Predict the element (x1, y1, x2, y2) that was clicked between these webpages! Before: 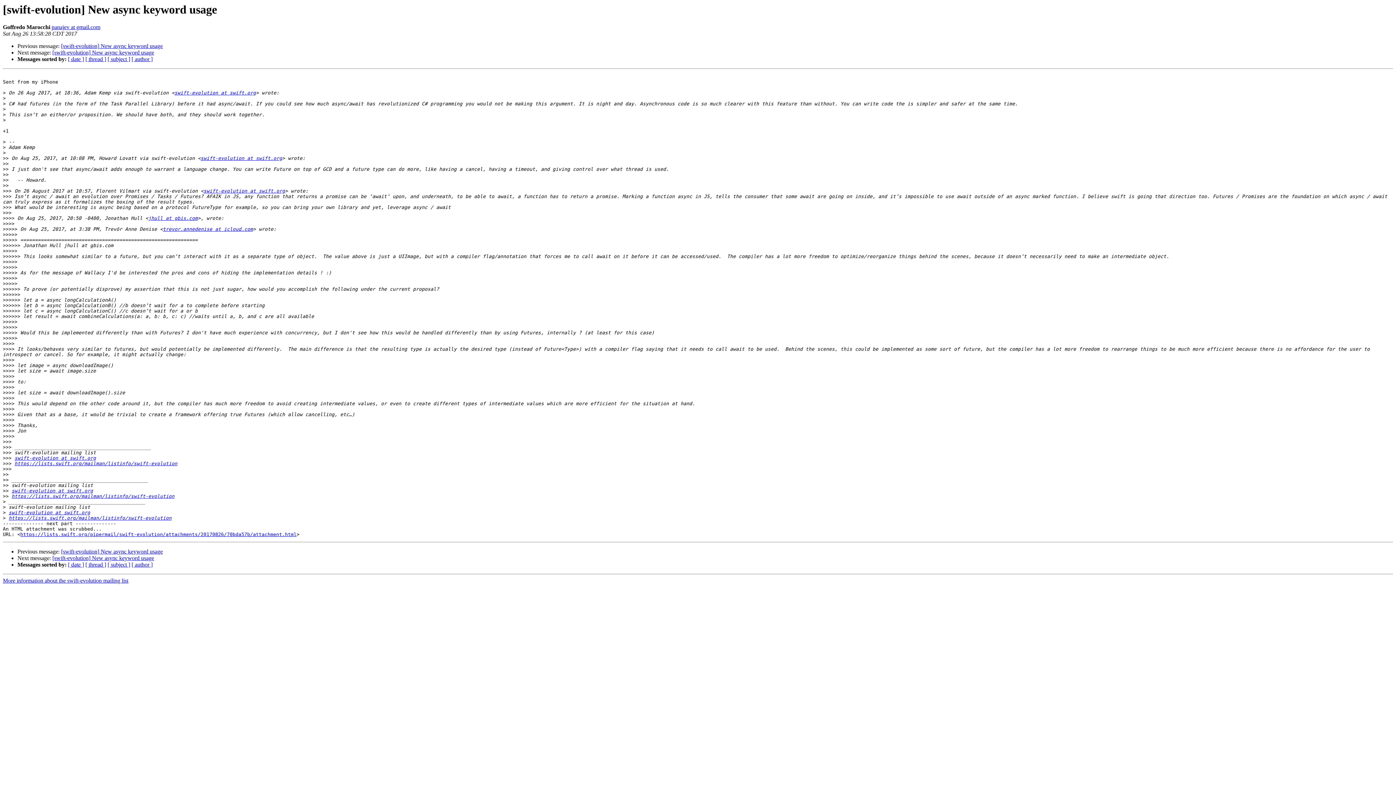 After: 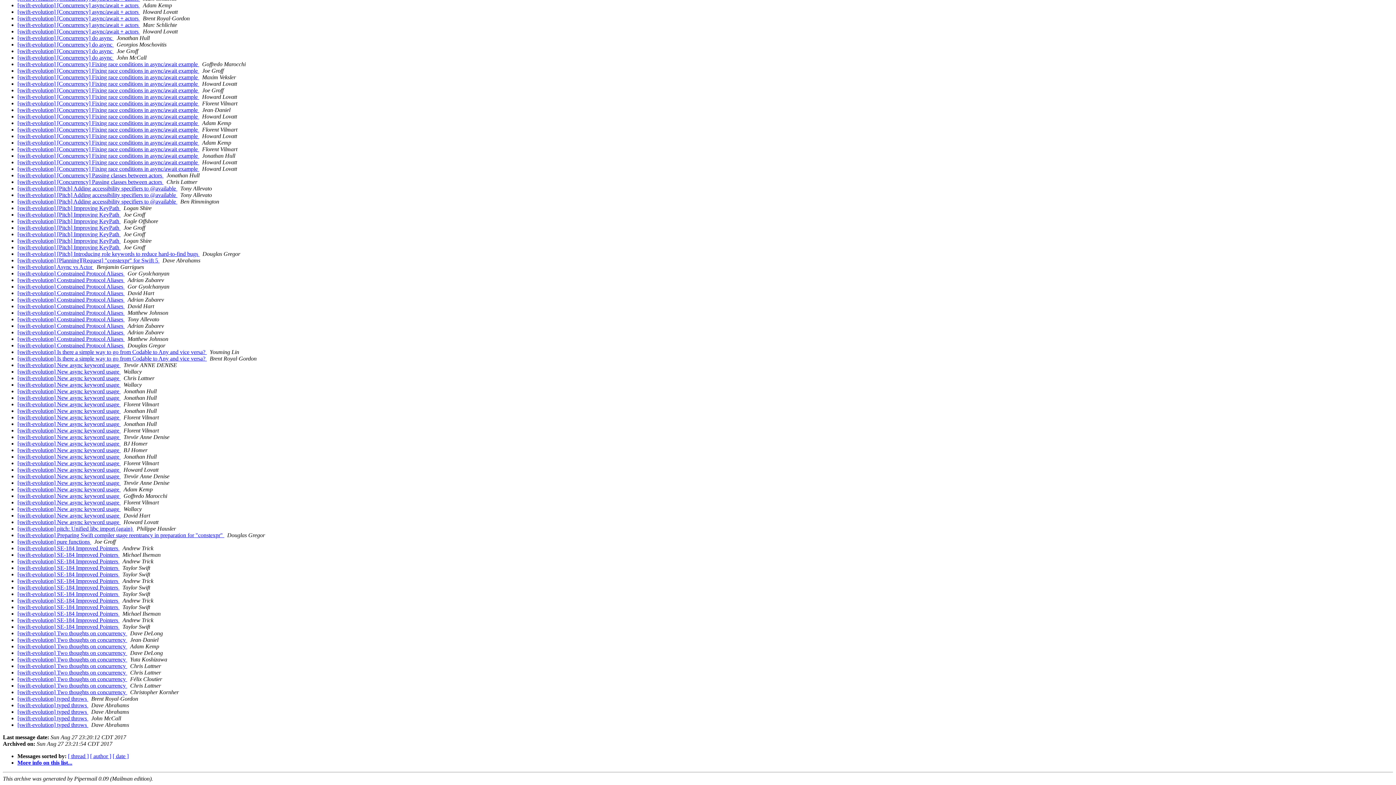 Action: label: [ subject ] bbox: (107, 56, 130, 62)